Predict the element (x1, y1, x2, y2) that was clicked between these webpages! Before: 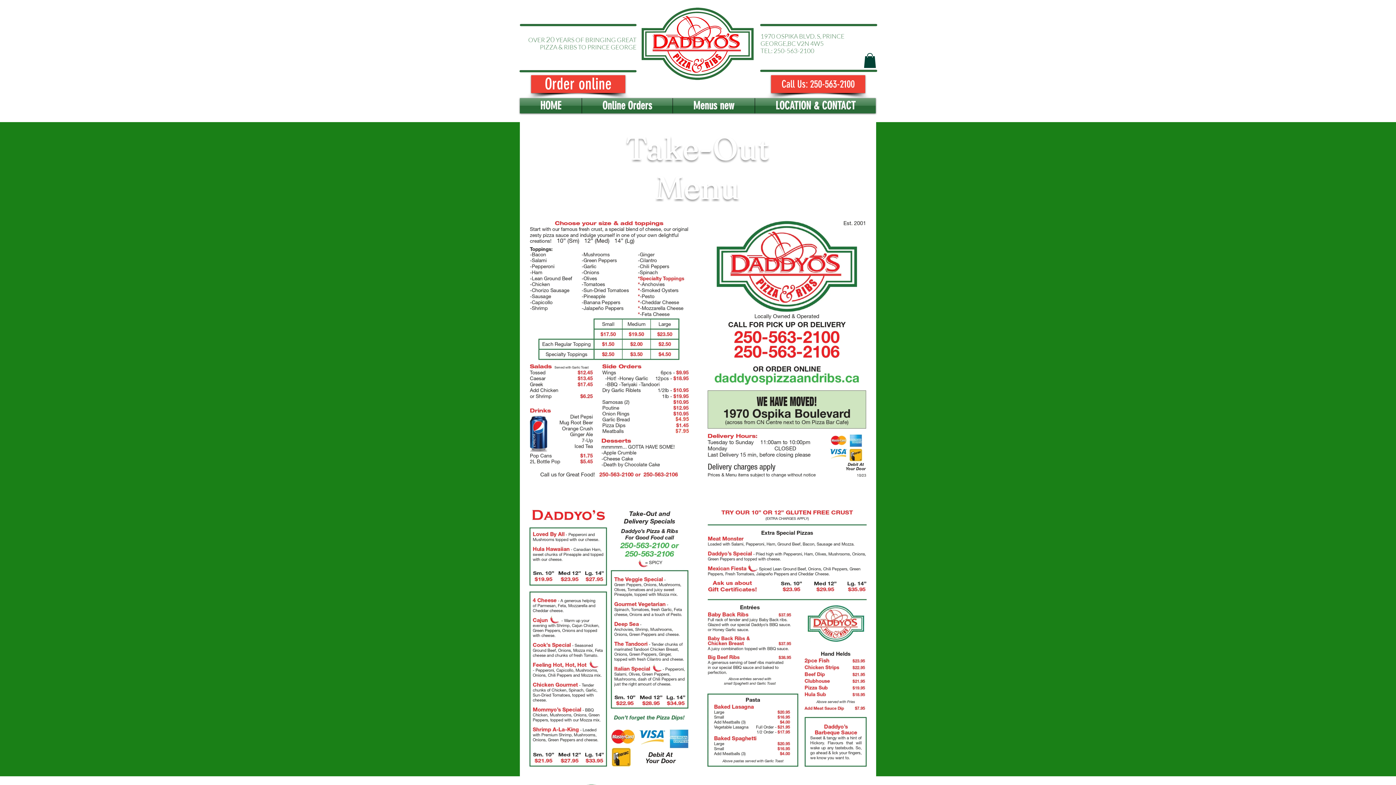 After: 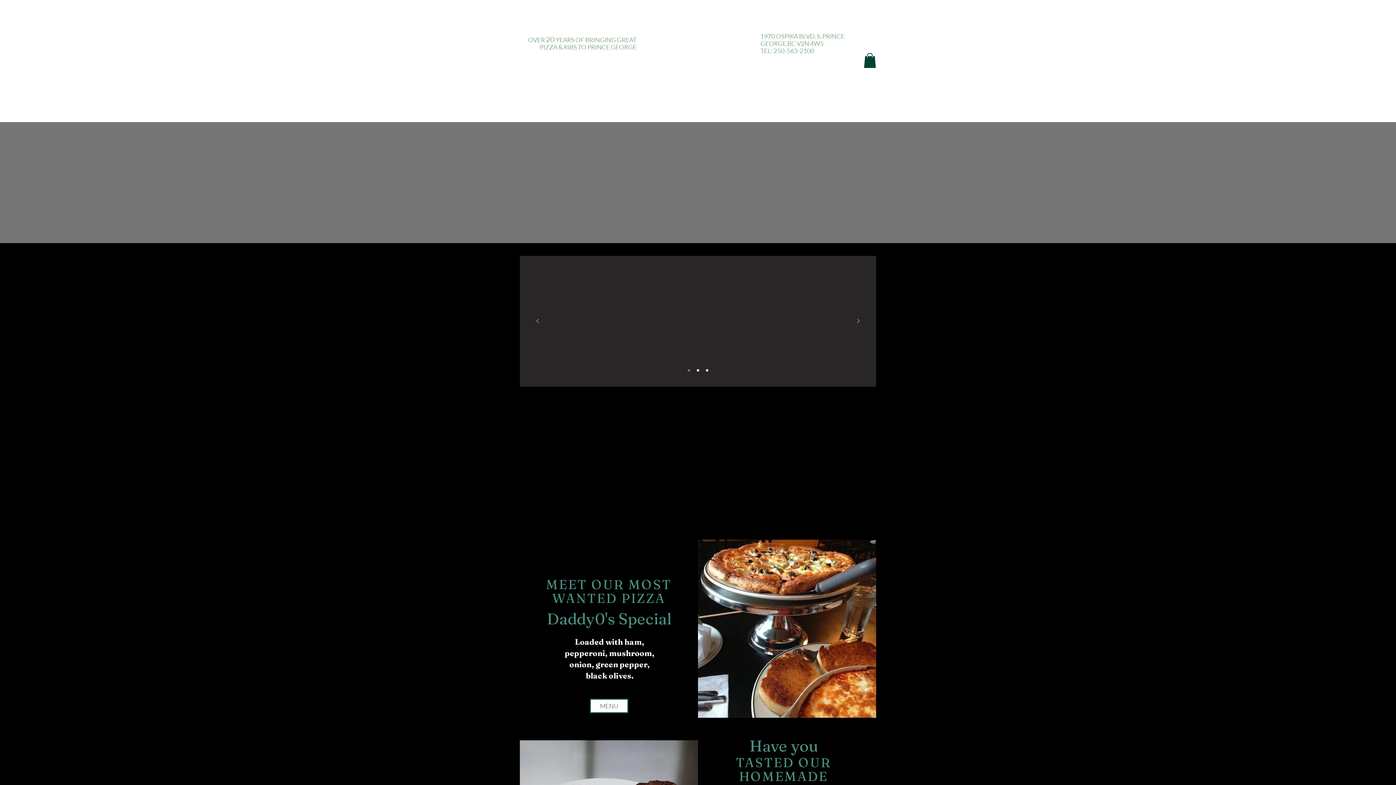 Action: bbox: (755, 98, 876, 113) label: LOCATION & CONTACT